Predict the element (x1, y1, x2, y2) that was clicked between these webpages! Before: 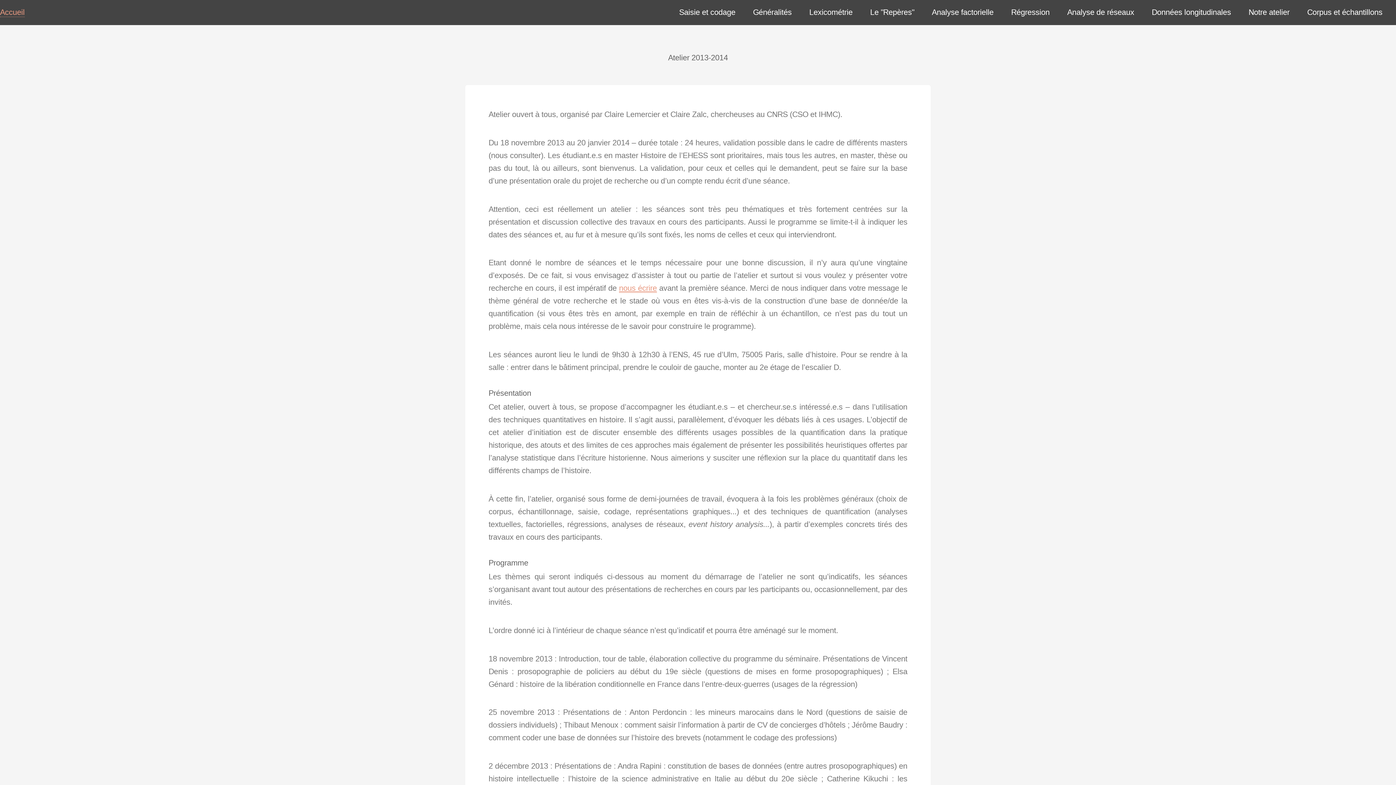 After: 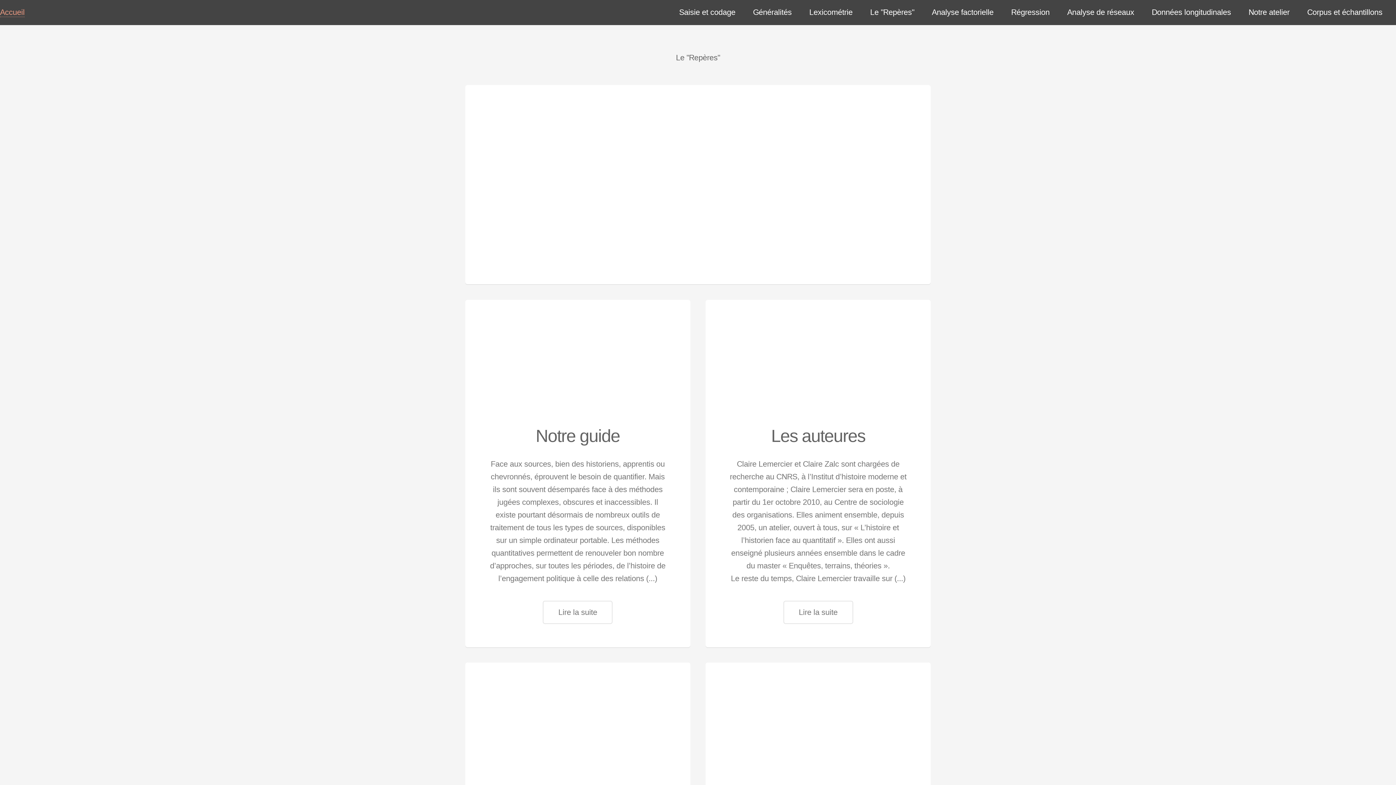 Action: bbox: (862, 5, 922, 20) label: Le "Repères"